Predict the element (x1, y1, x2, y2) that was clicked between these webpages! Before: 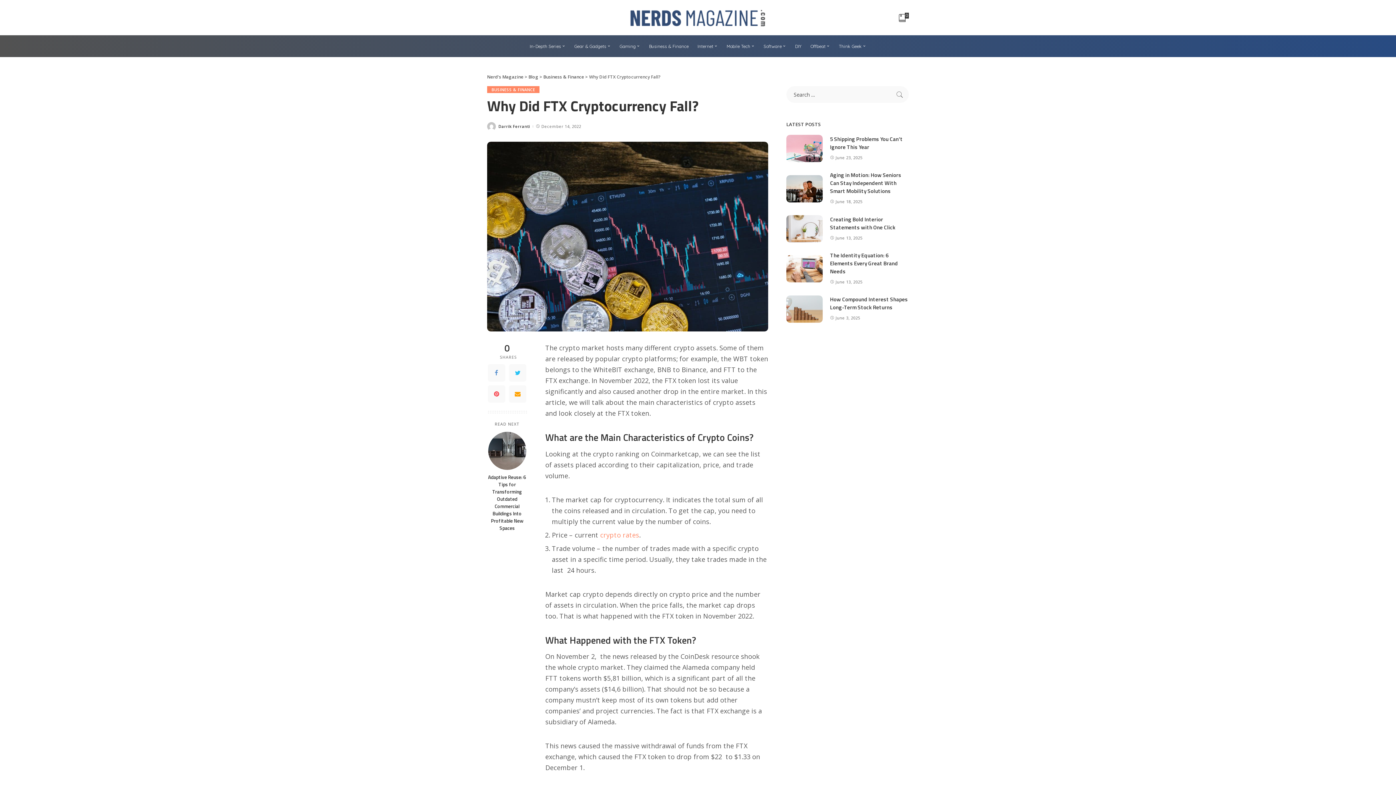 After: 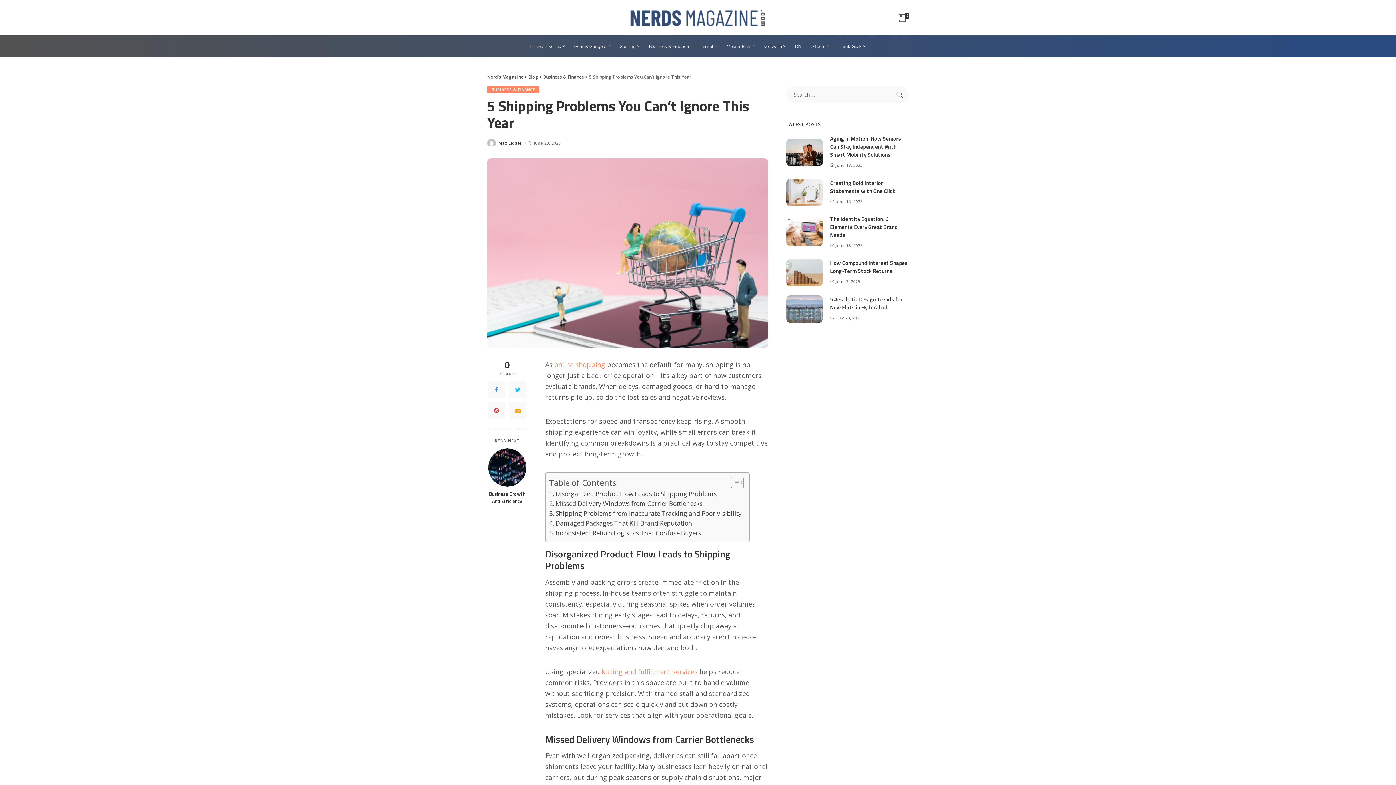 Action: bbox: (786, 135, 823, 162)